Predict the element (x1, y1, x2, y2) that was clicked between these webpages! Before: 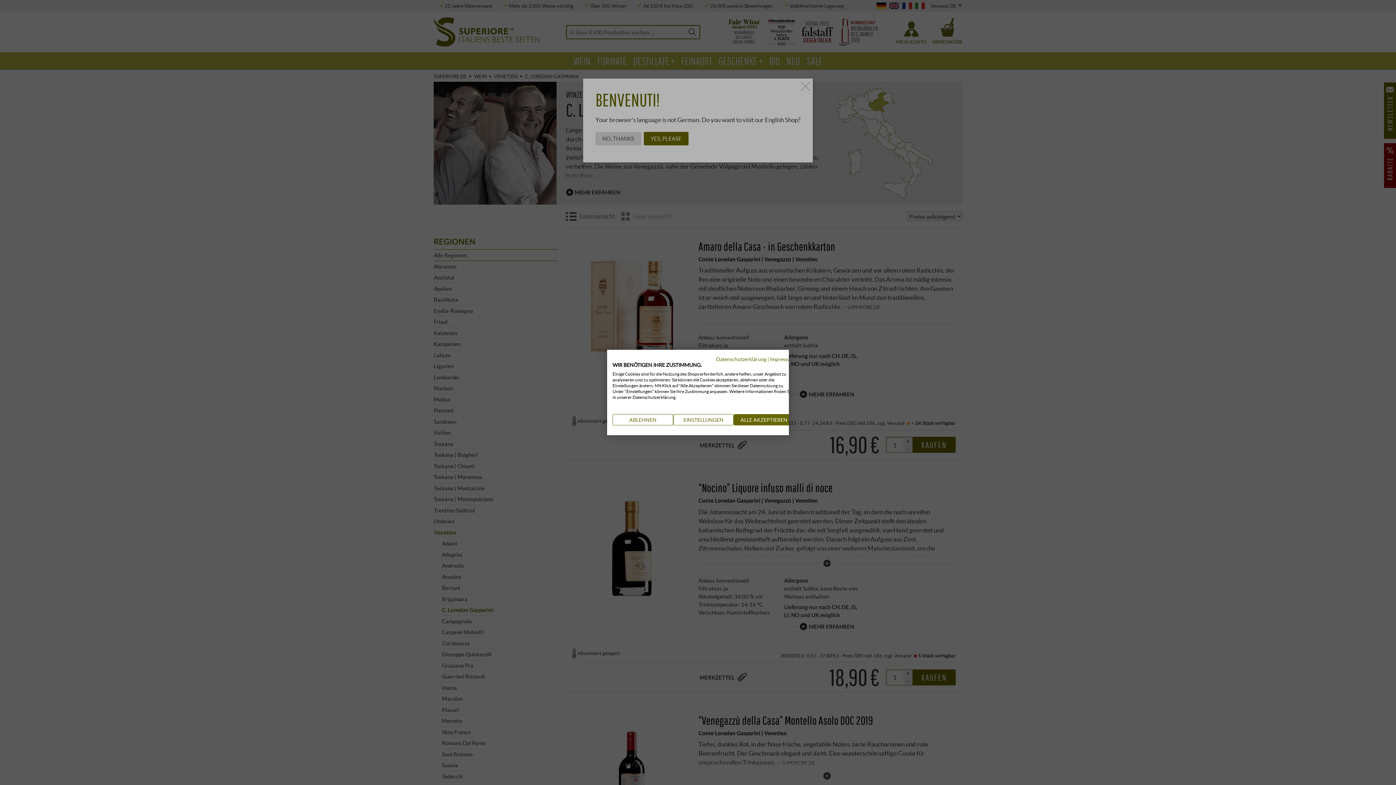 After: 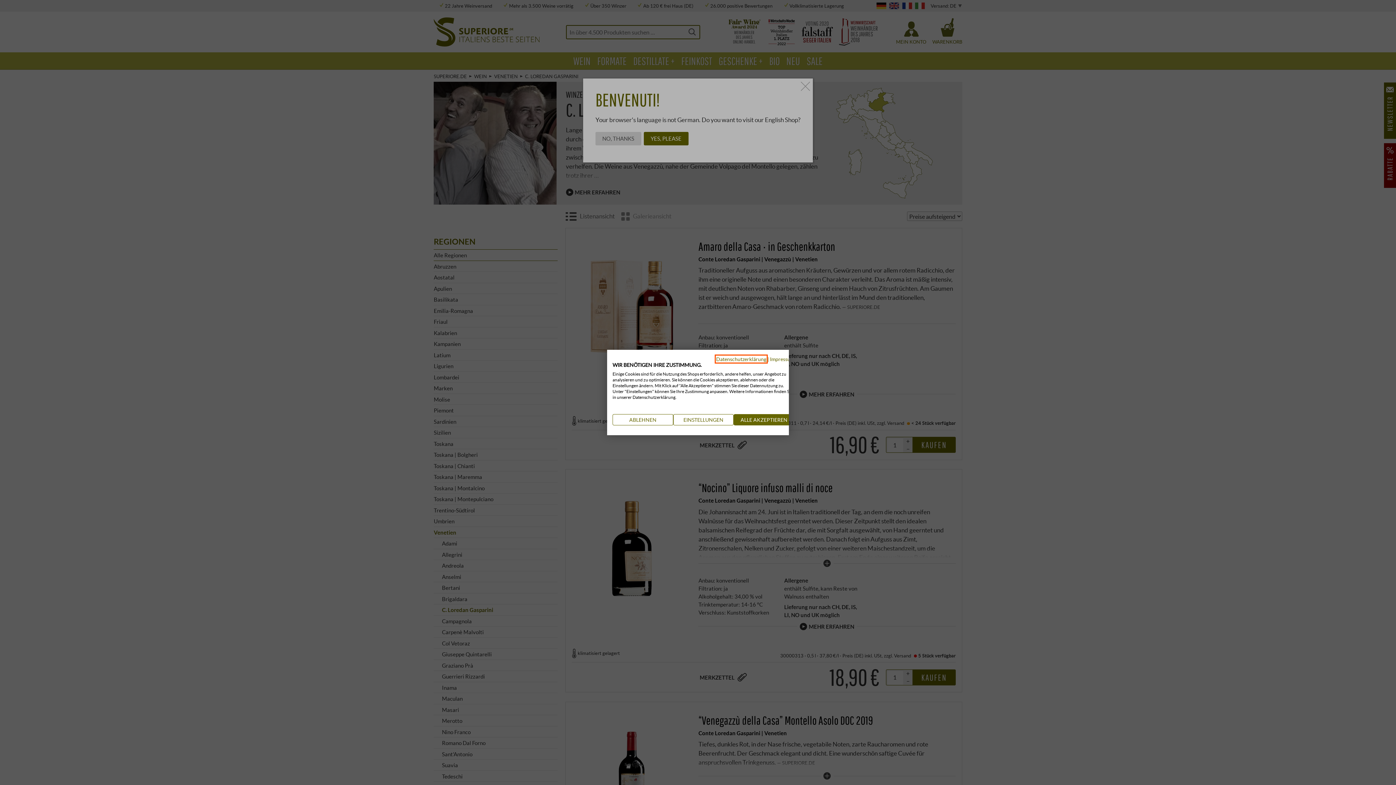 Action: label: Datenschutzrichtlinie. Externer Link. Wird in einer neuen Registerkarte oder einem neuen Fenster geöffnet. bbox: (716, 356, 766, 362)